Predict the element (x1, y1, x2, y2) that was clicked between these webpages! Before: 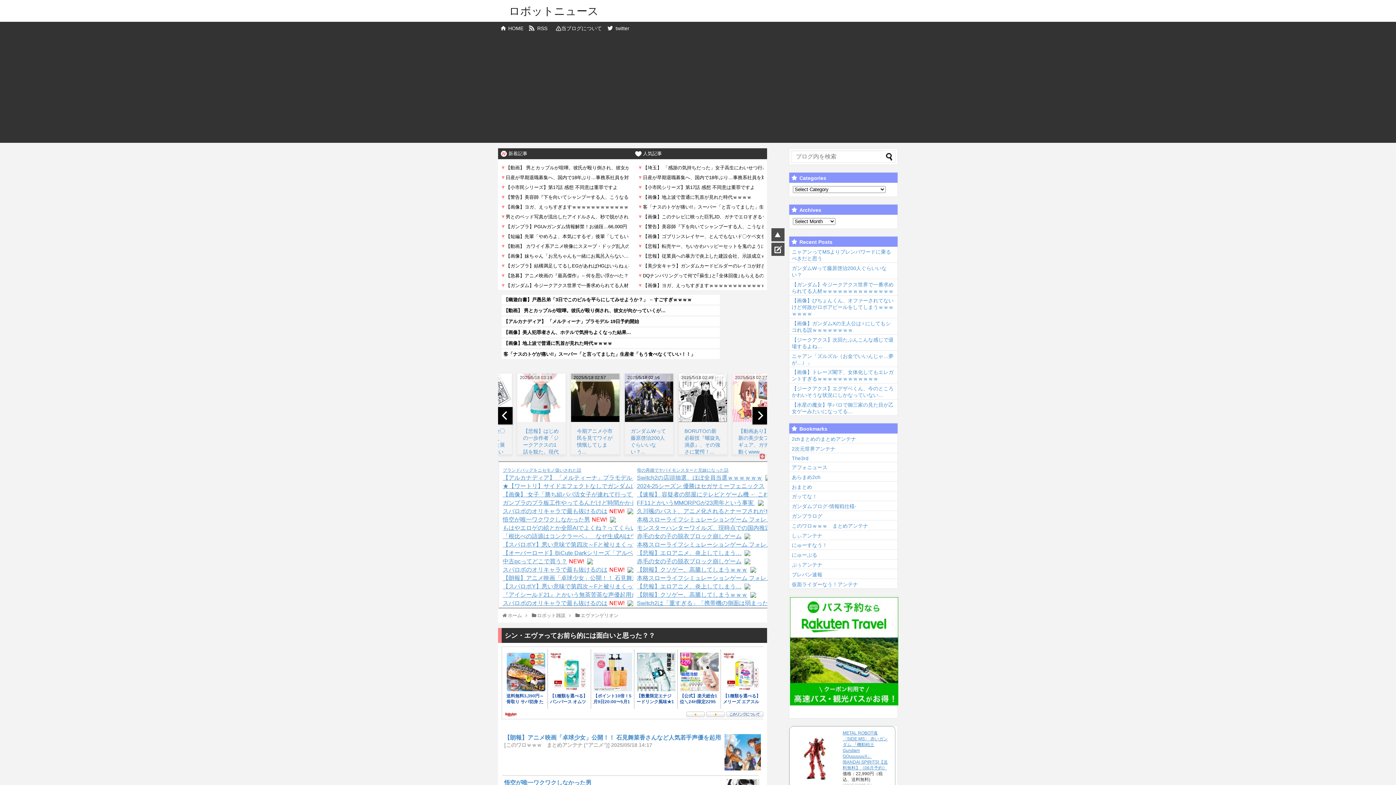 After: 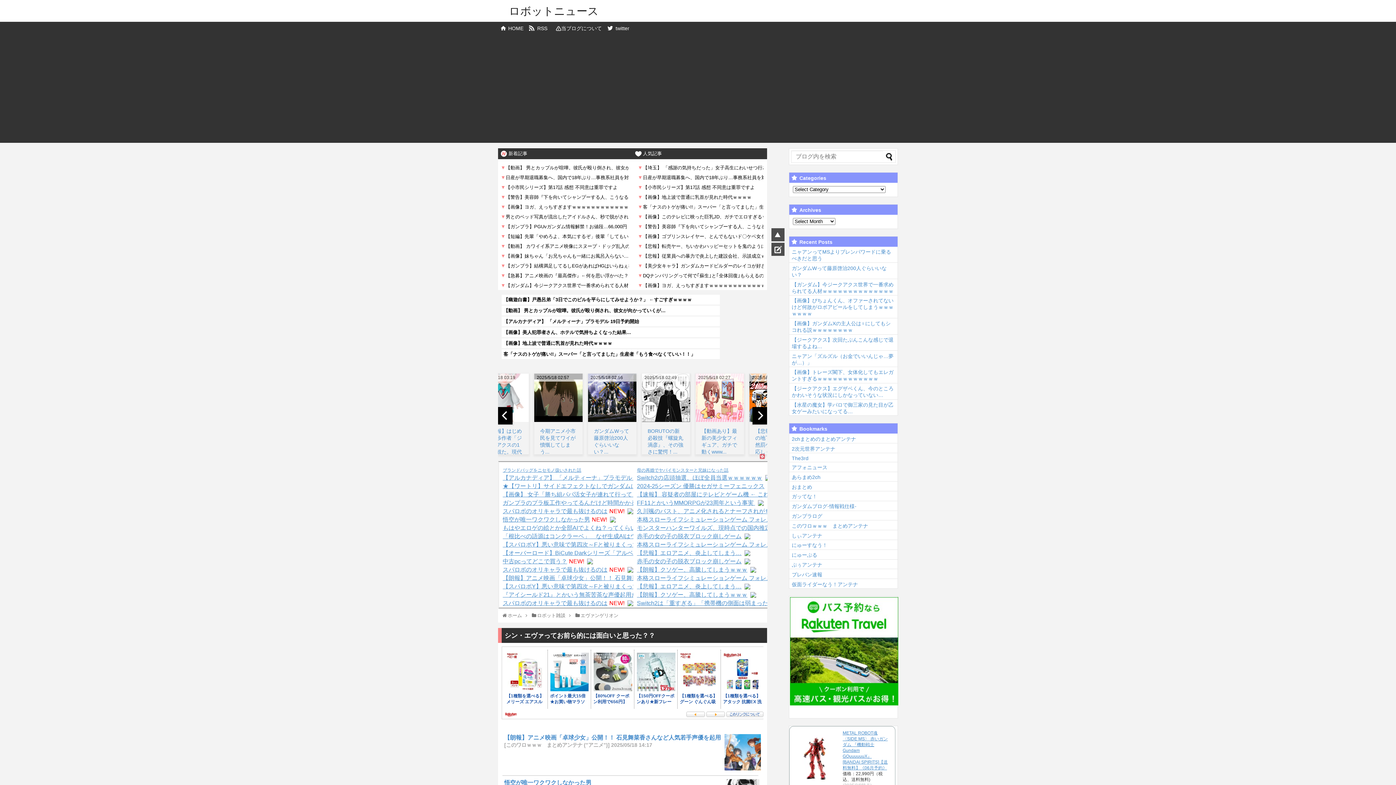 Action: bbox: (744, 558, 750, 564)